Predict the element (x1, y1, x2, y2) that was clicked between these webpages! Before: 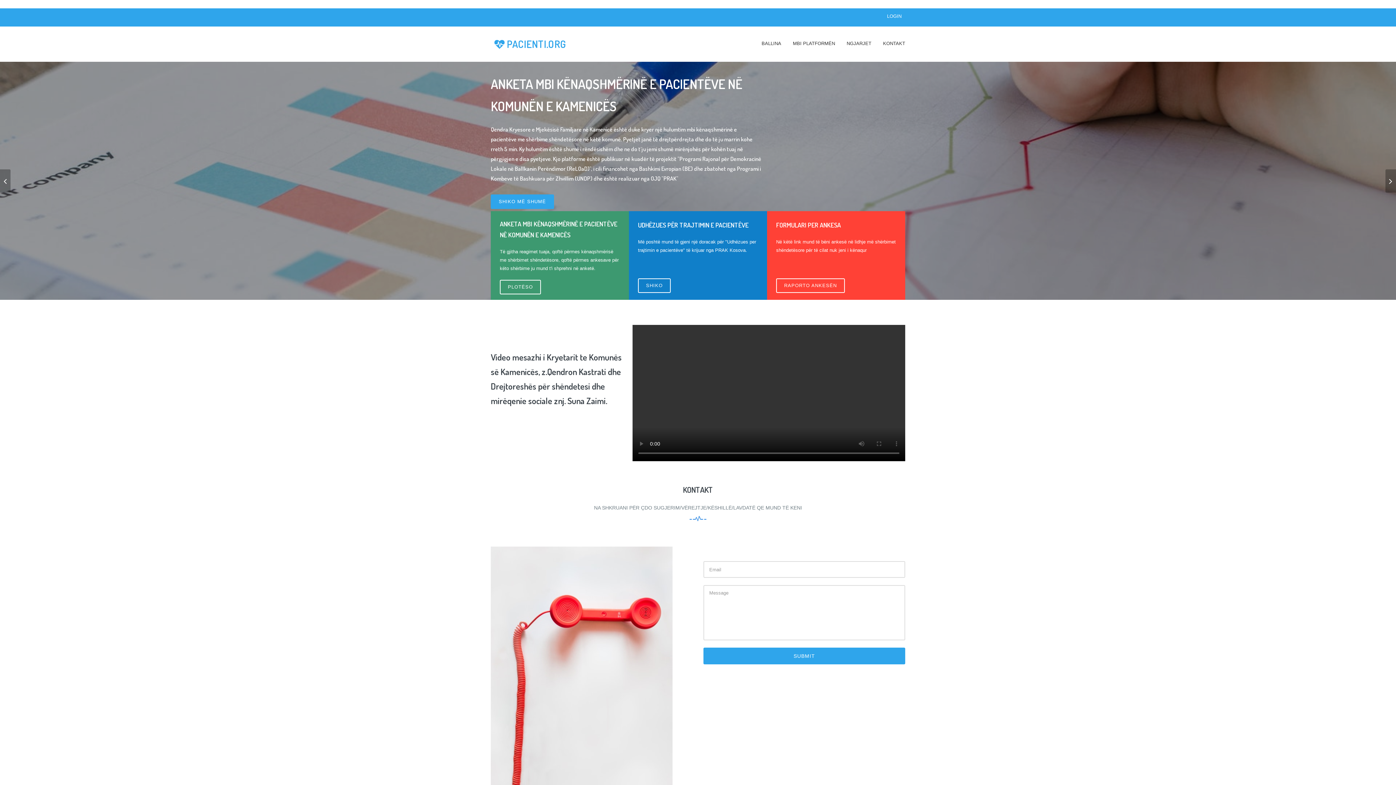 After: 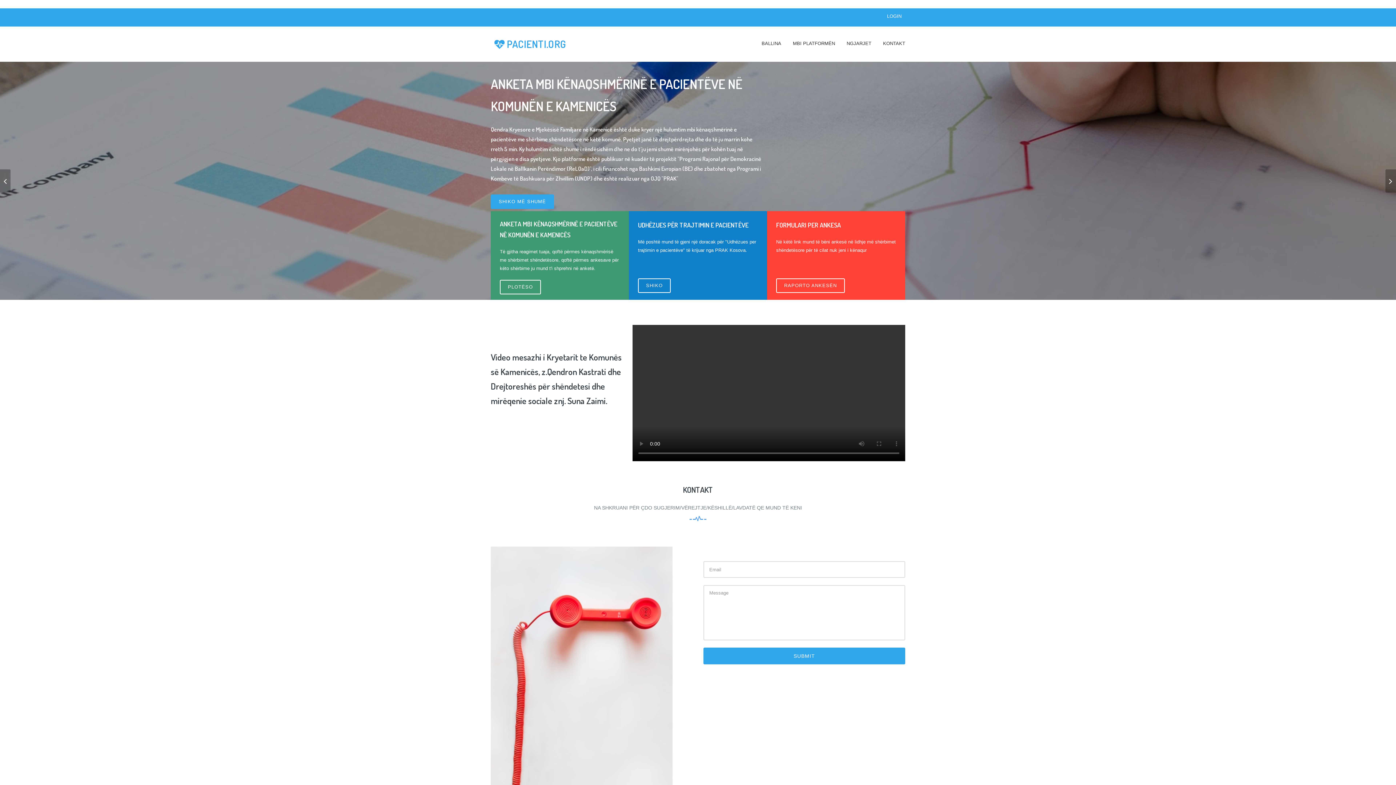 Action: bbox: (703, 648, 905, 664) label: SUBMIT